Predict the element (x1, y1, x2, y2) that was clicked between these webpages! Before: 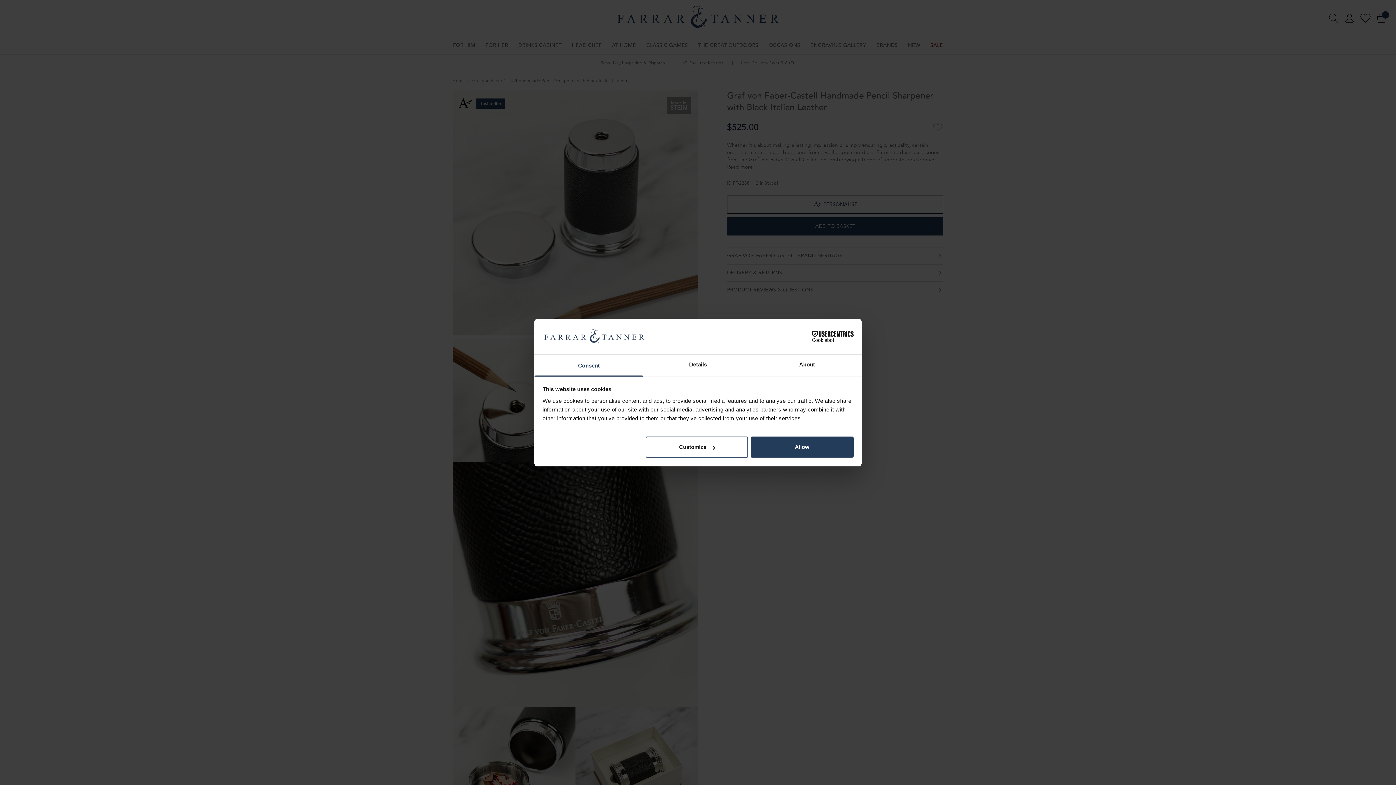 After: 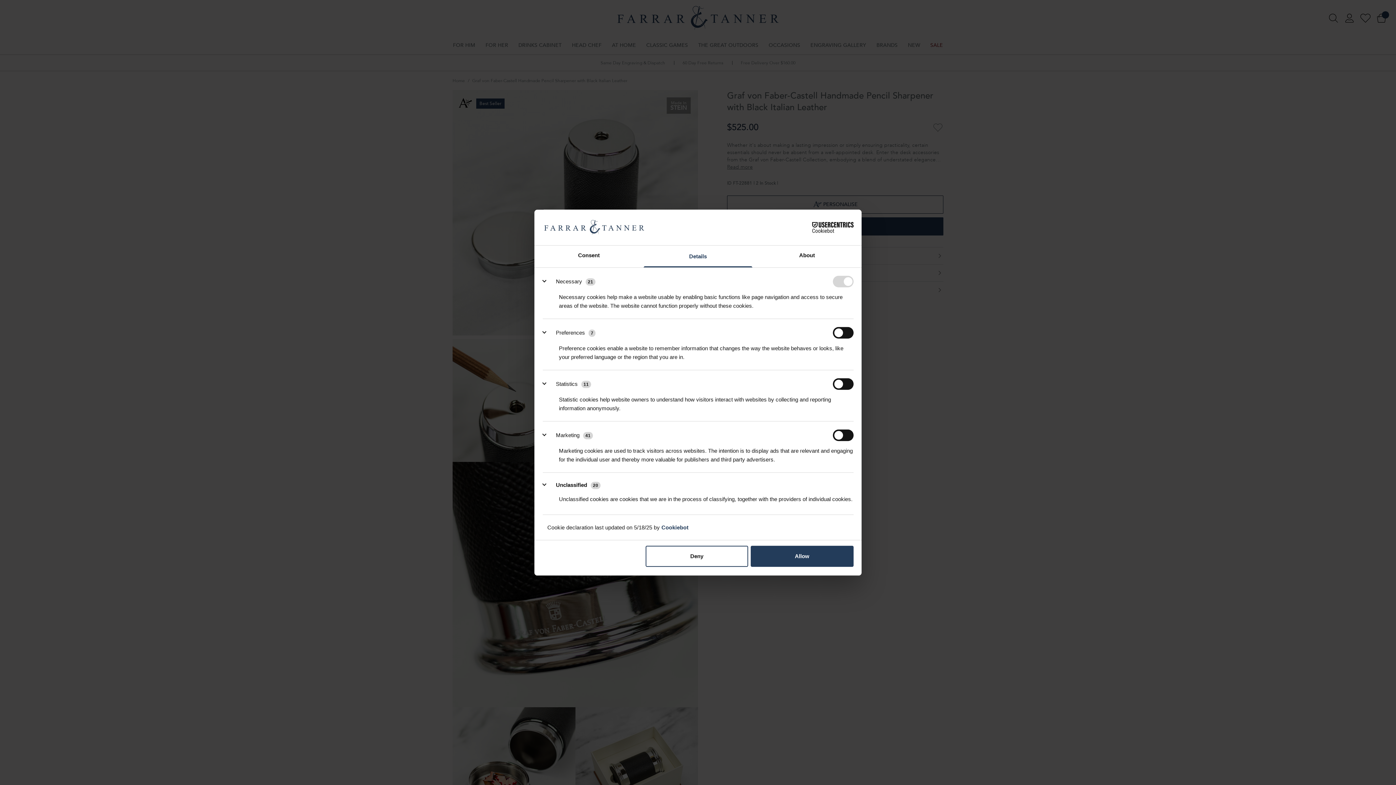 Action: bbox: (645, 436, 748, 457) label: Customize